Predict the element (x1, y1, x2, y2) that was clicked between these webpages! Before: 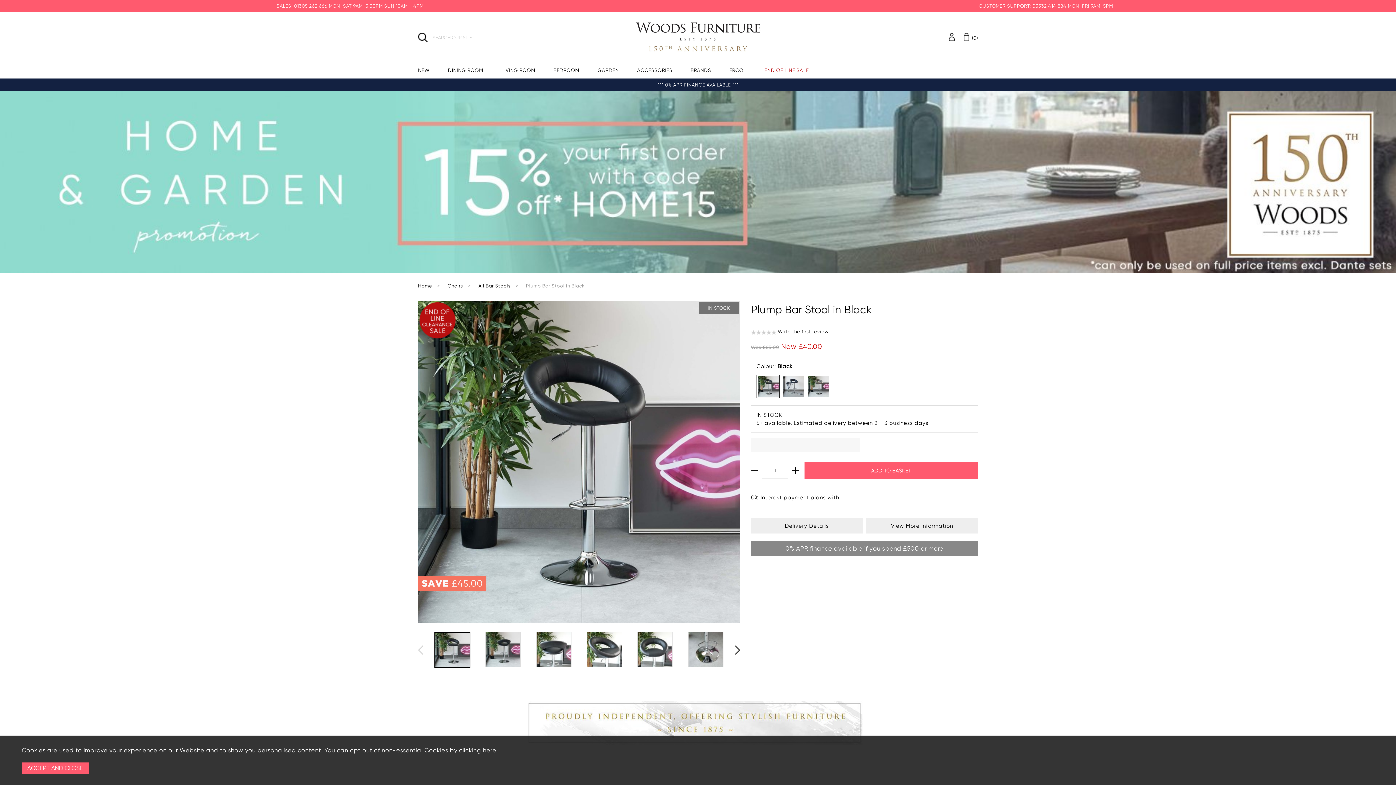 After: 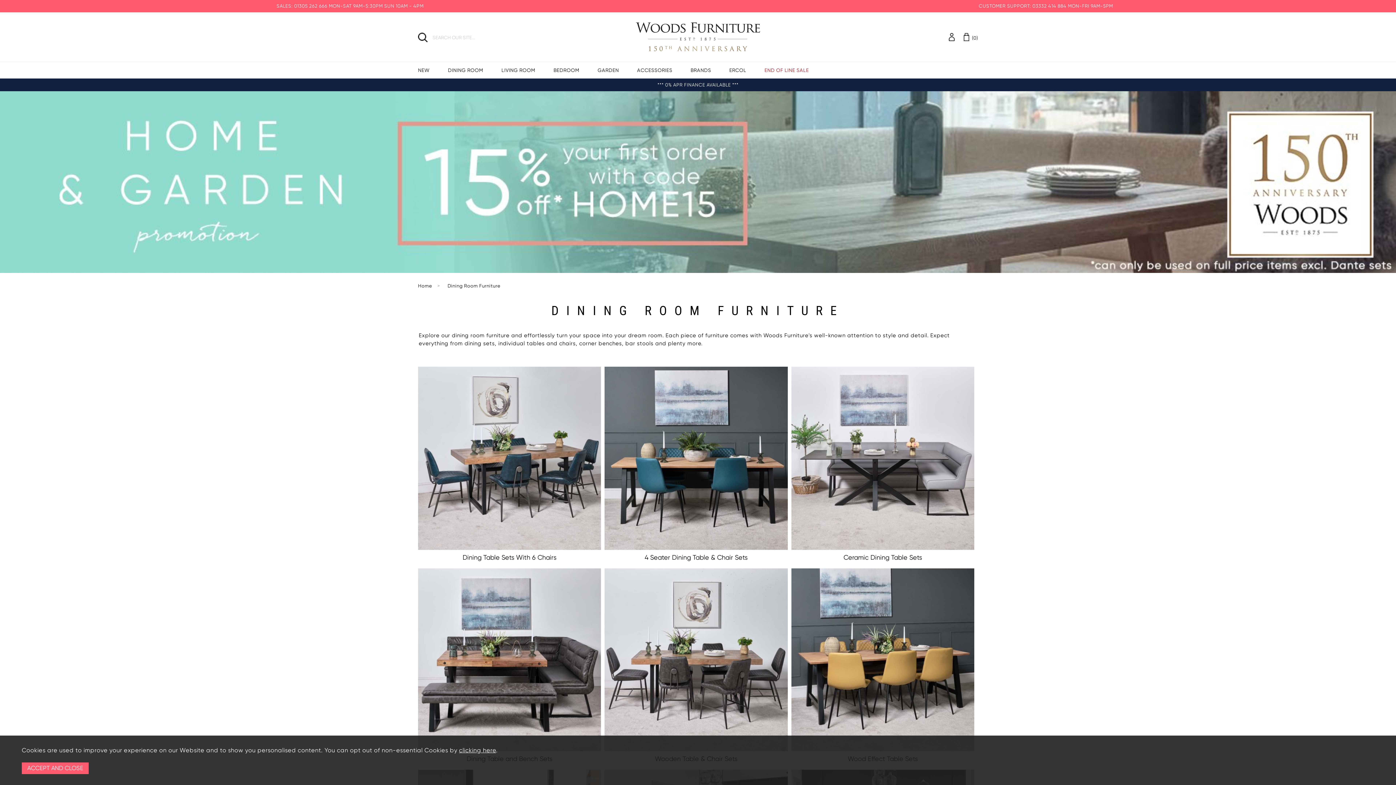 Action: label: DINING ROOM bbox: (448, 67, 483, 73)